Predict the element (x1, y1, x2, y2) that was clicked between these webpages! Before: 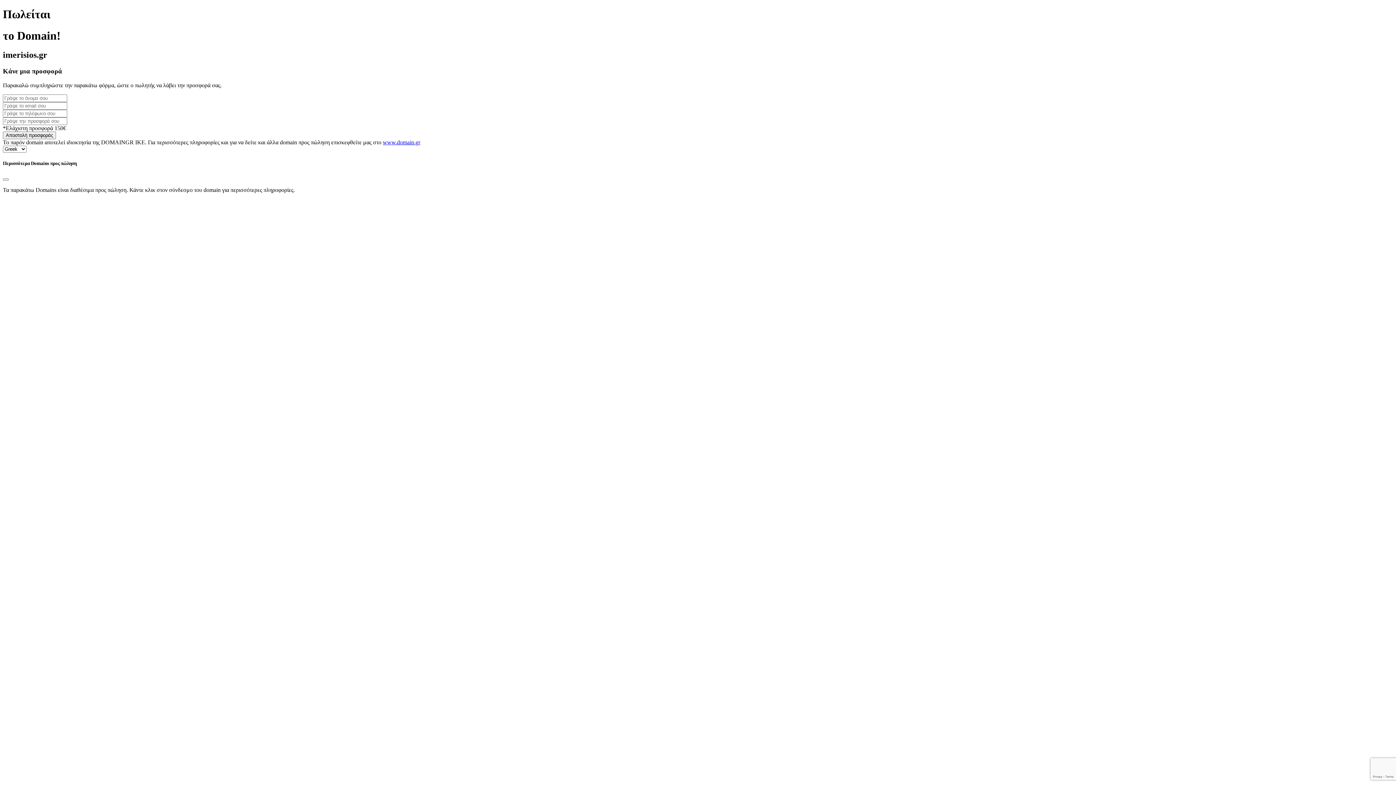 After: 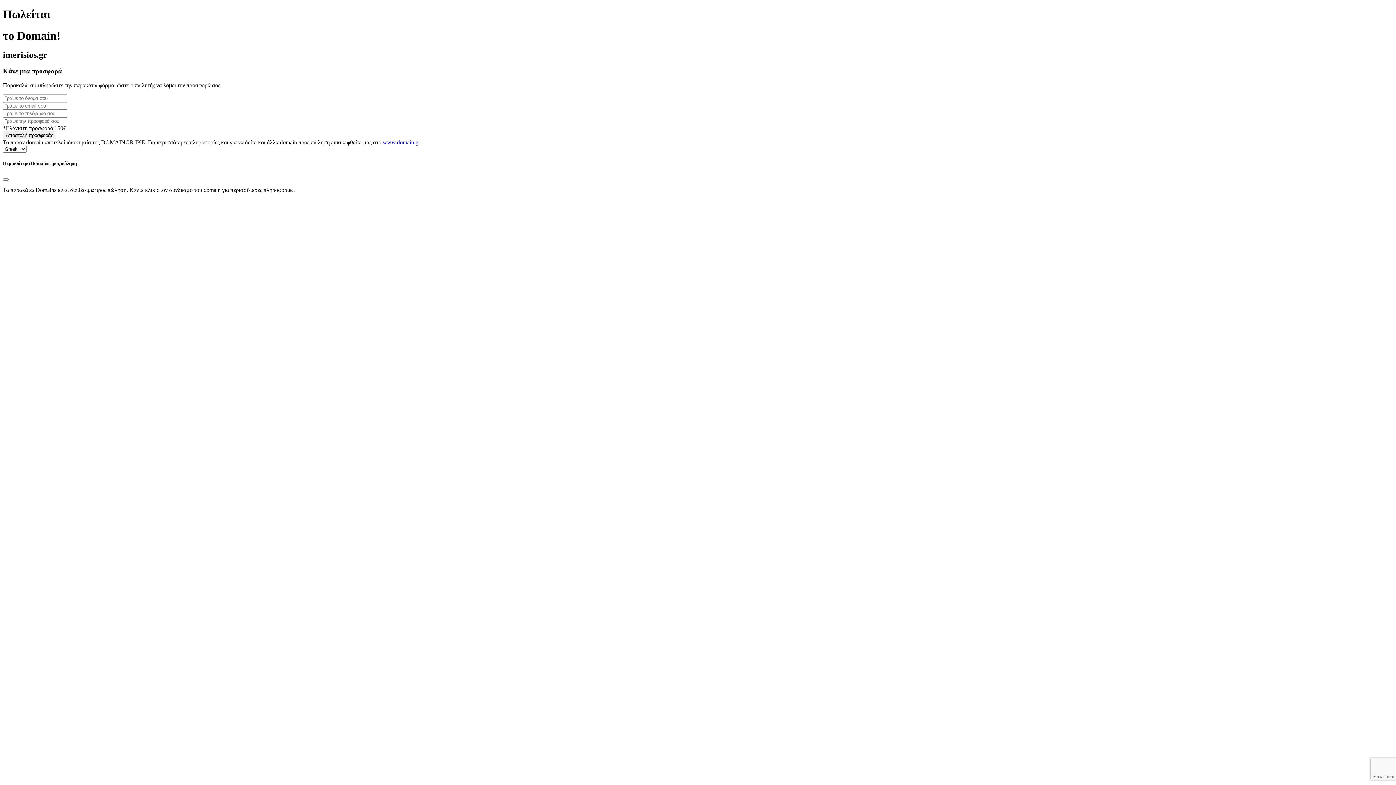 Action: bbox: (382, 139, 420, 145) label: www.domain.gr